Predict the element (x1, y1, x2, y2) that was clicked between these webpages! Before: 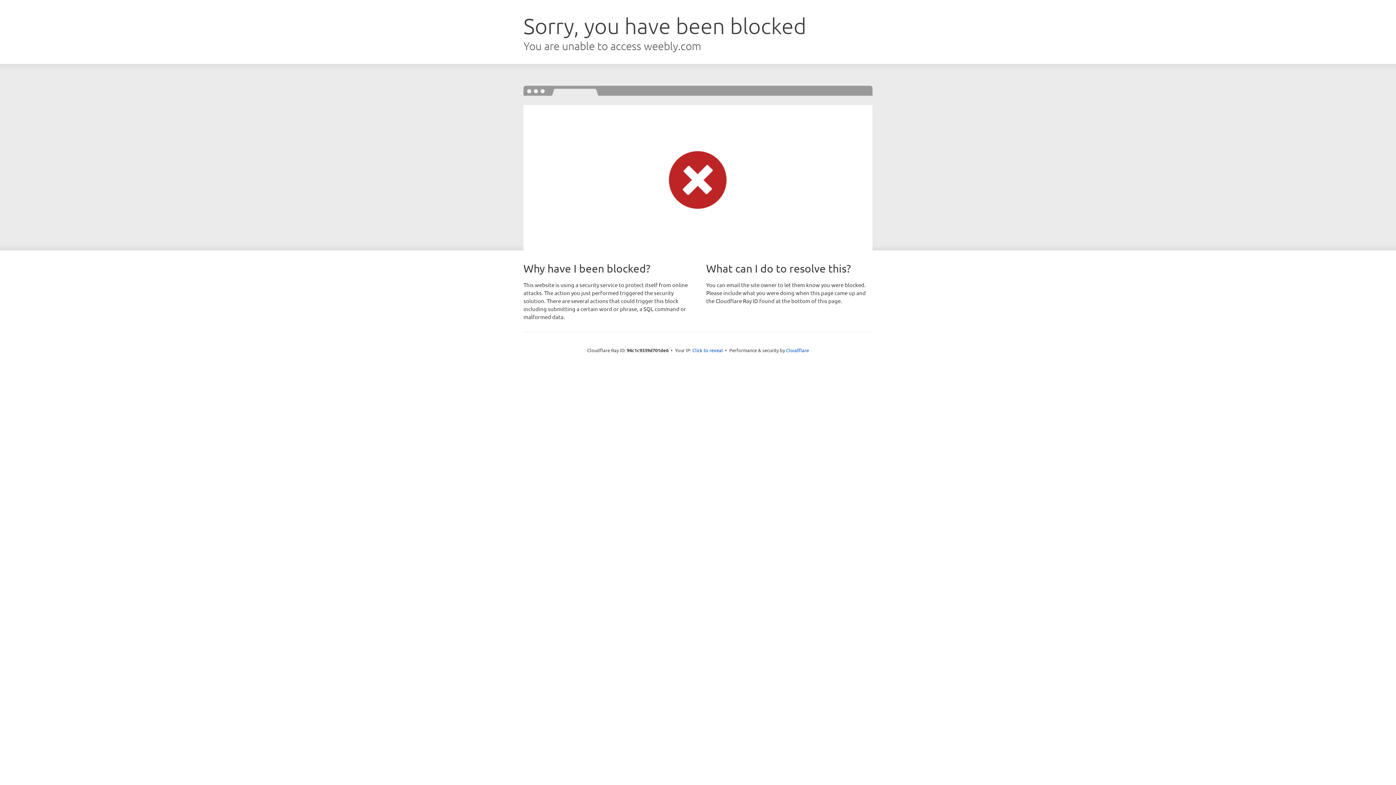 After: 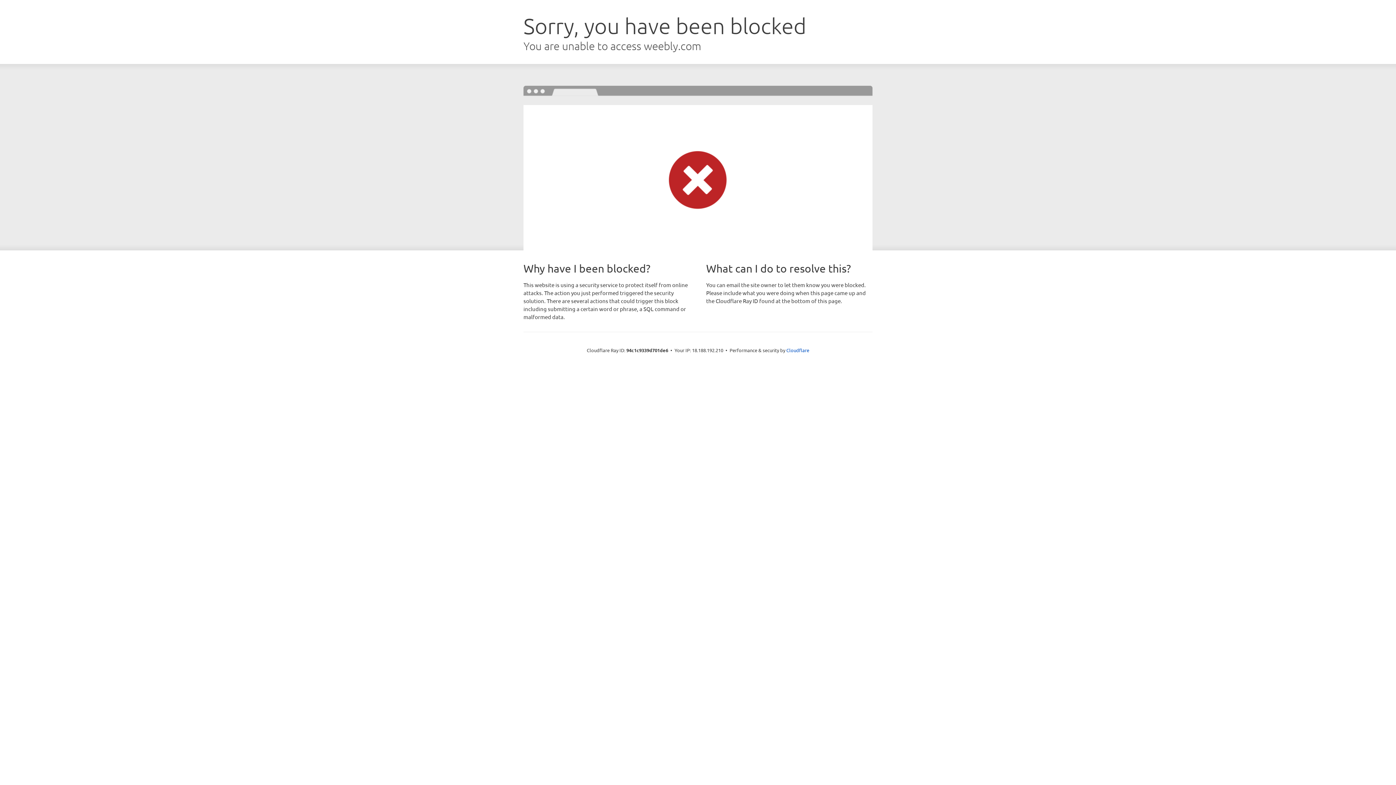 Action: bbox: (692, 346, 723, 353) label: Click to reveal